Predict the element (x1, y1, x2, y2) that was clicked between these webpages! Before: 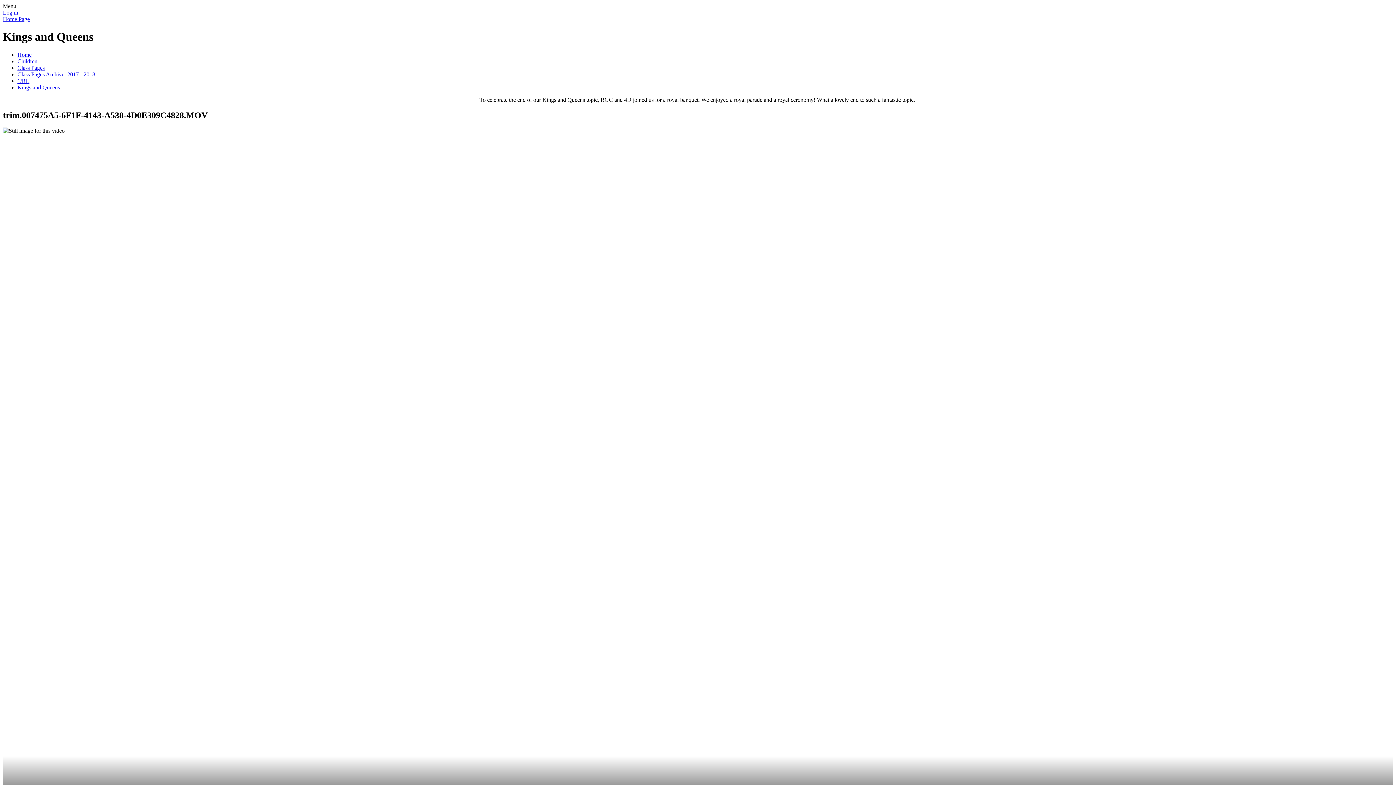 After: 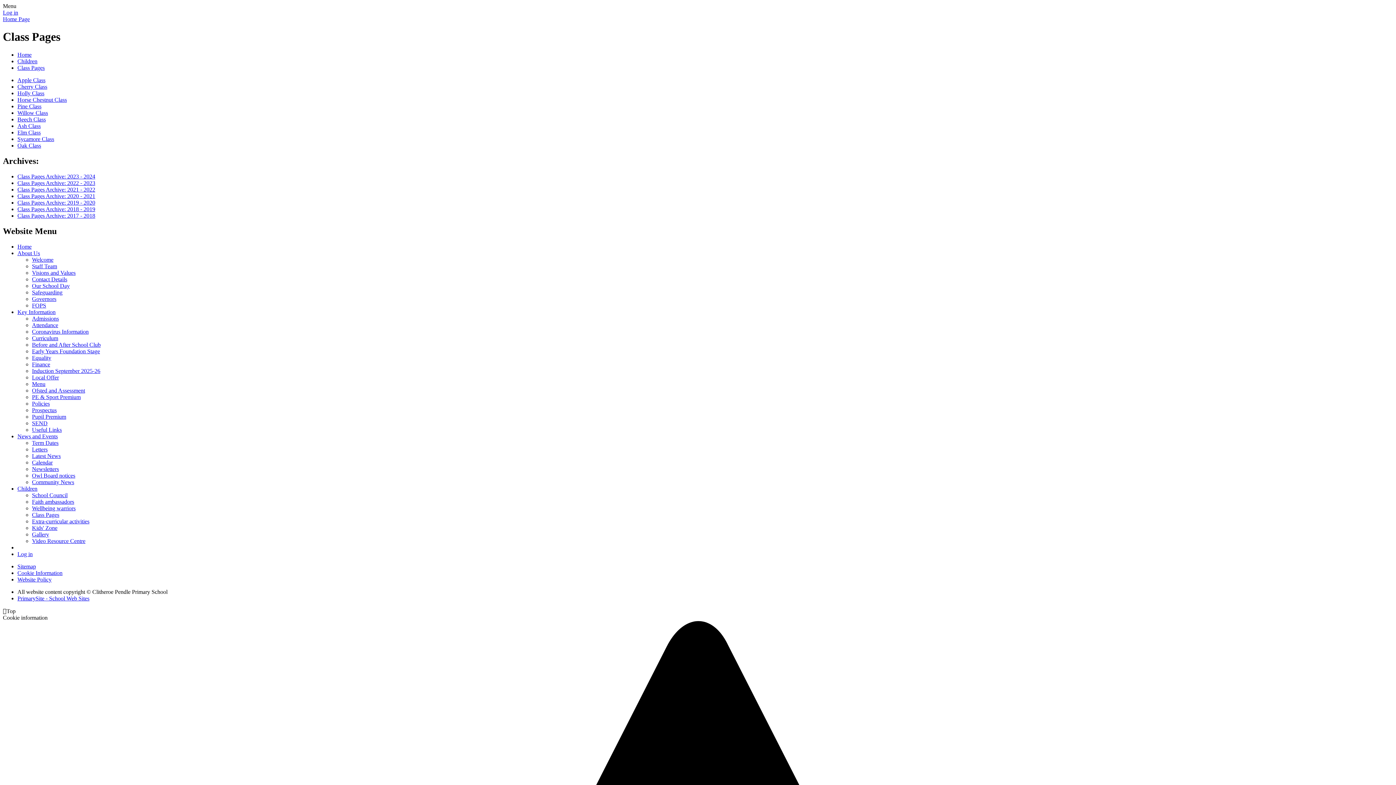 Action: bbox: (17, 64, 44, 70) label: Class Pages